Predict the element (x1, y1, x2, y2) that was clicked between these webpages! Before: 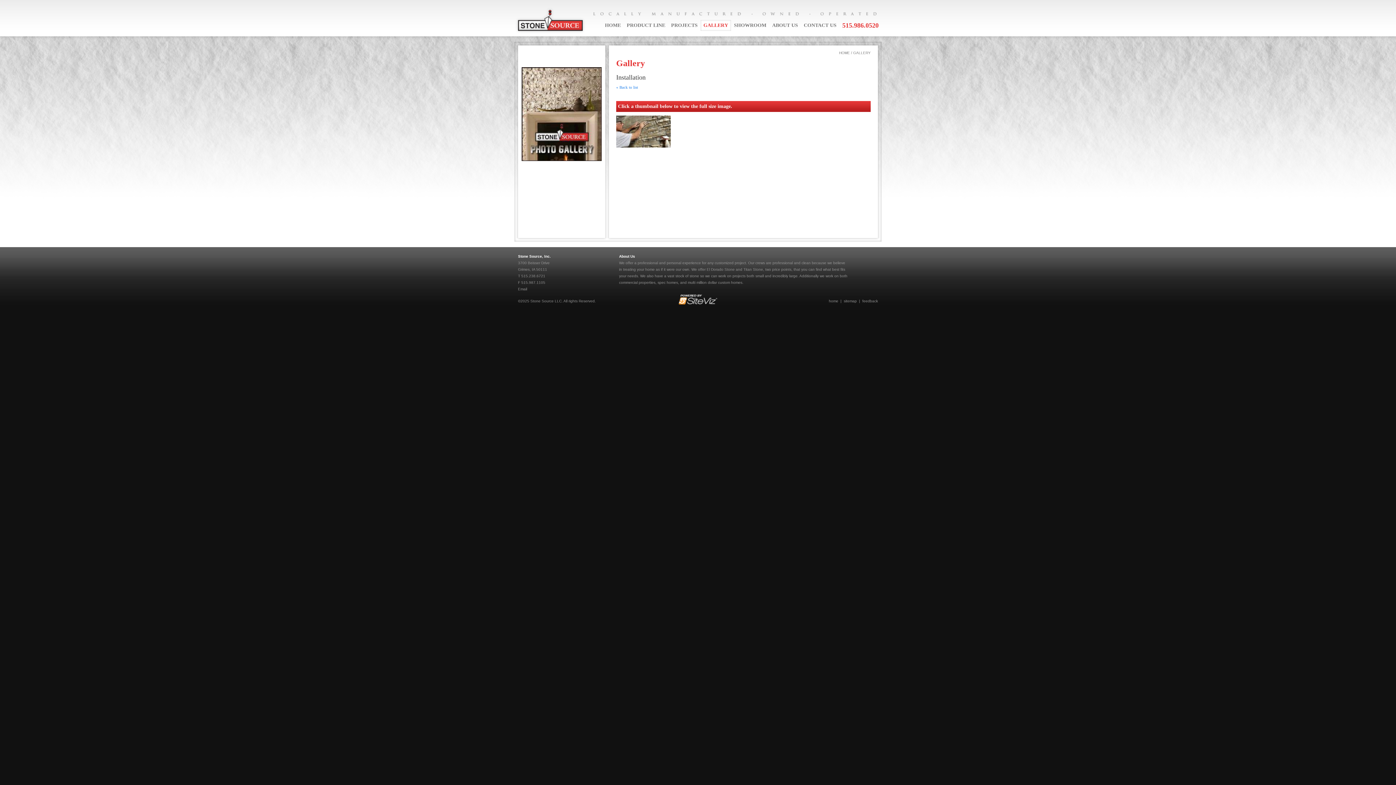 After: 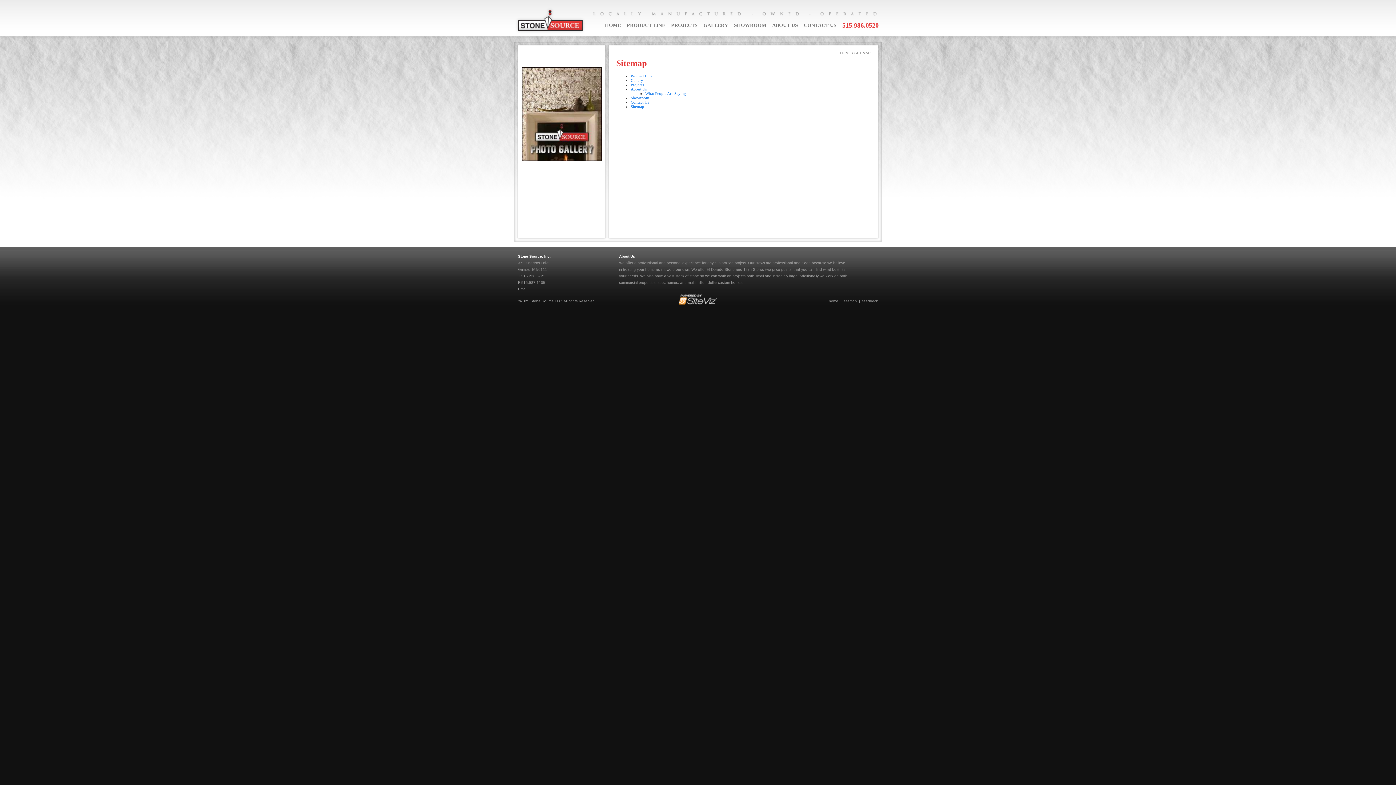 Action: bbox: (844, 299, 857, 303) label: sitemap